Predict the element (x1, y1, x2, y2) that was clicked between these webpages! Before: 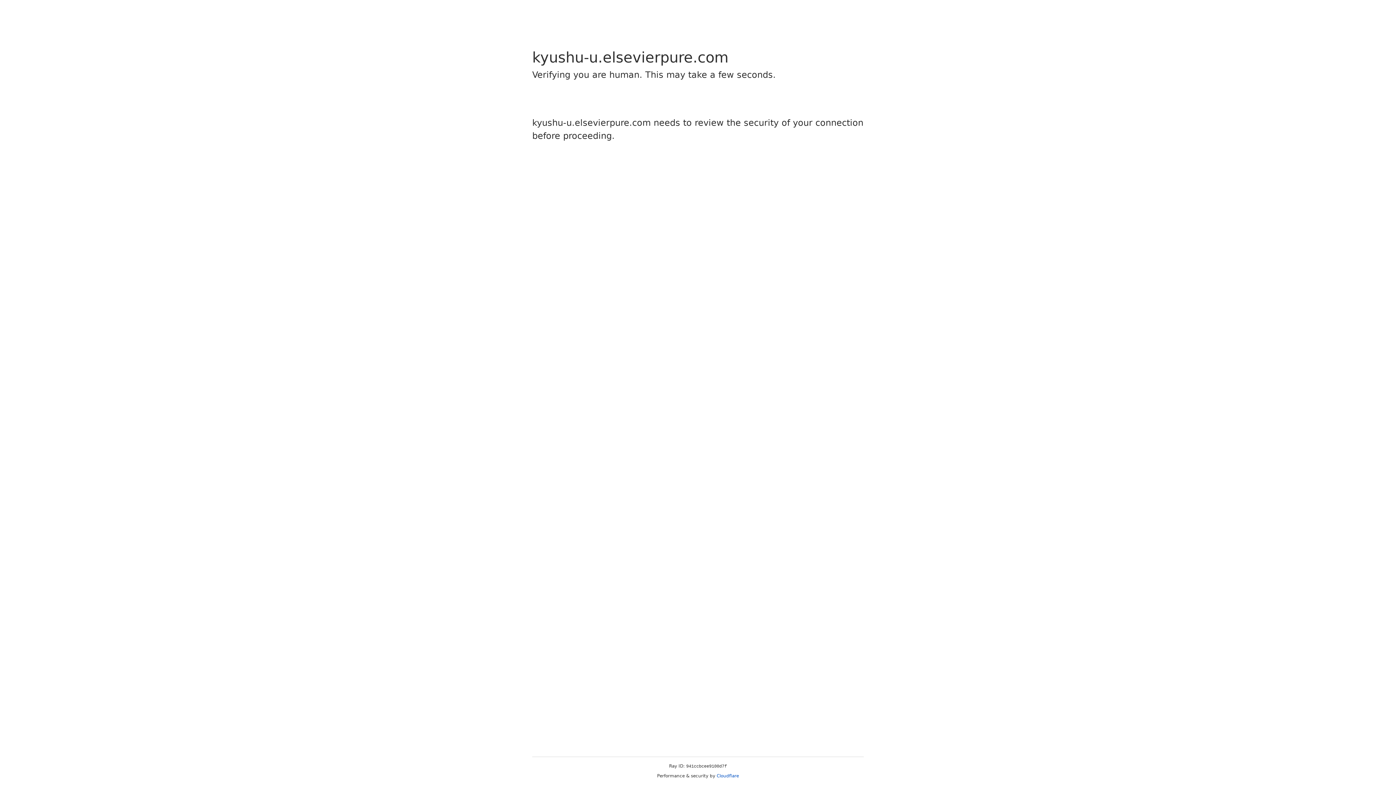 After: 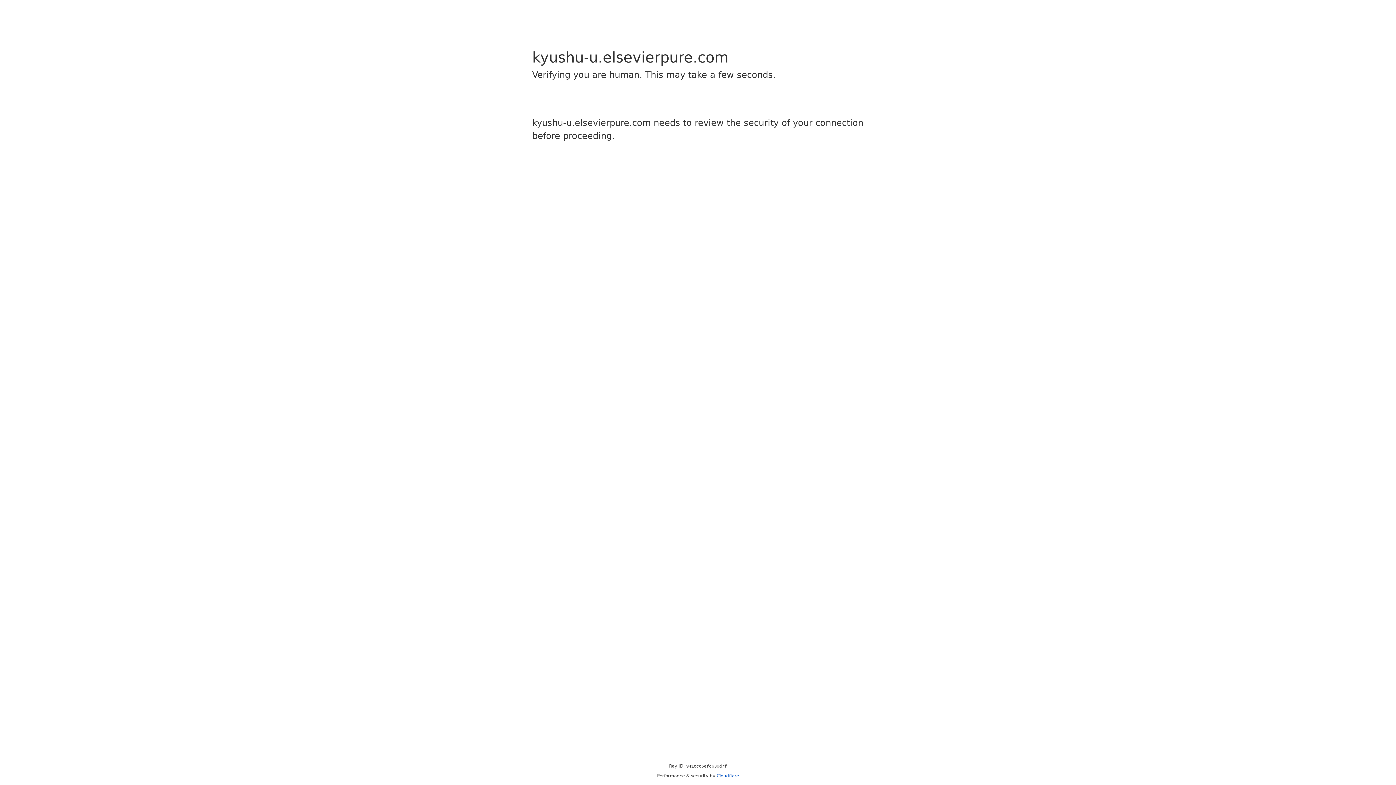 Action: label: Cloudflare bbox: (716, 773, 739, 778)